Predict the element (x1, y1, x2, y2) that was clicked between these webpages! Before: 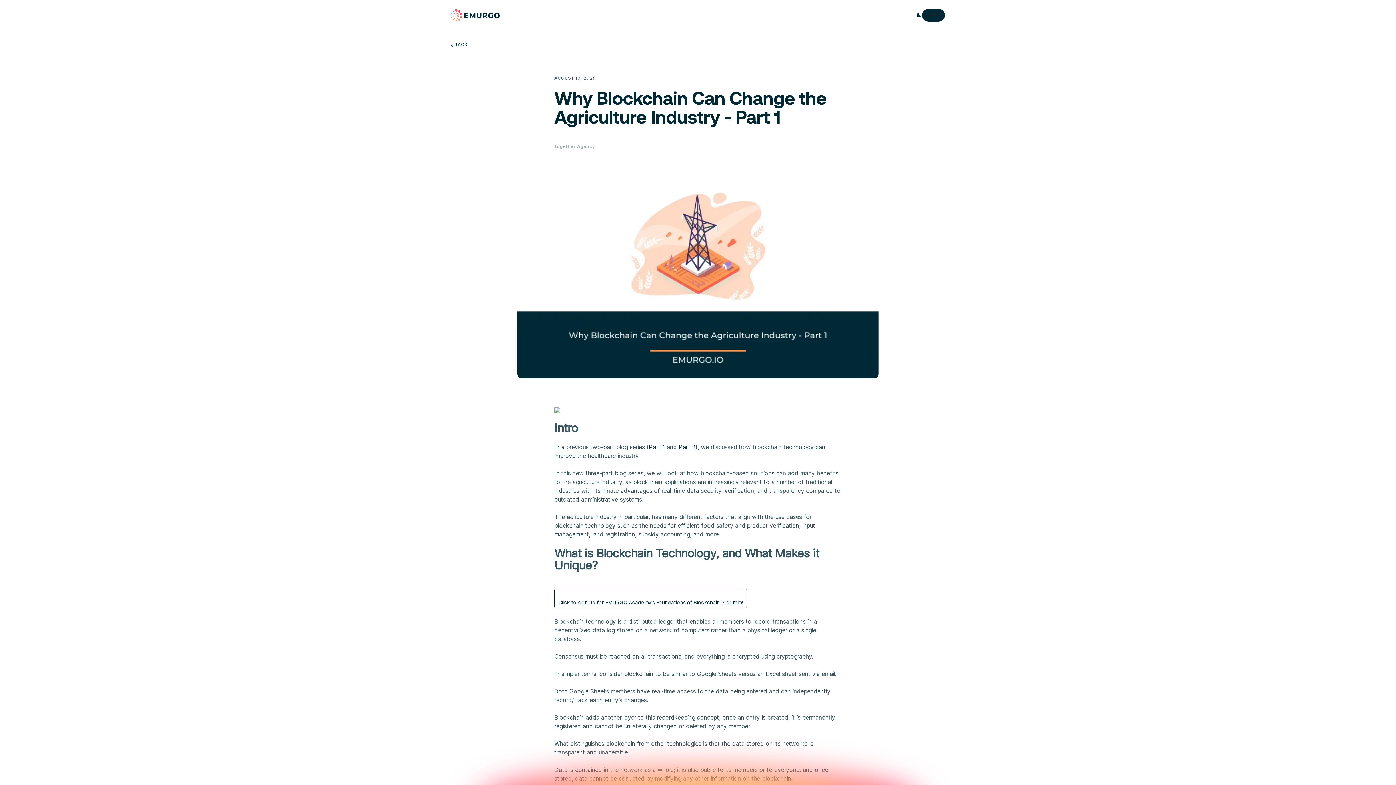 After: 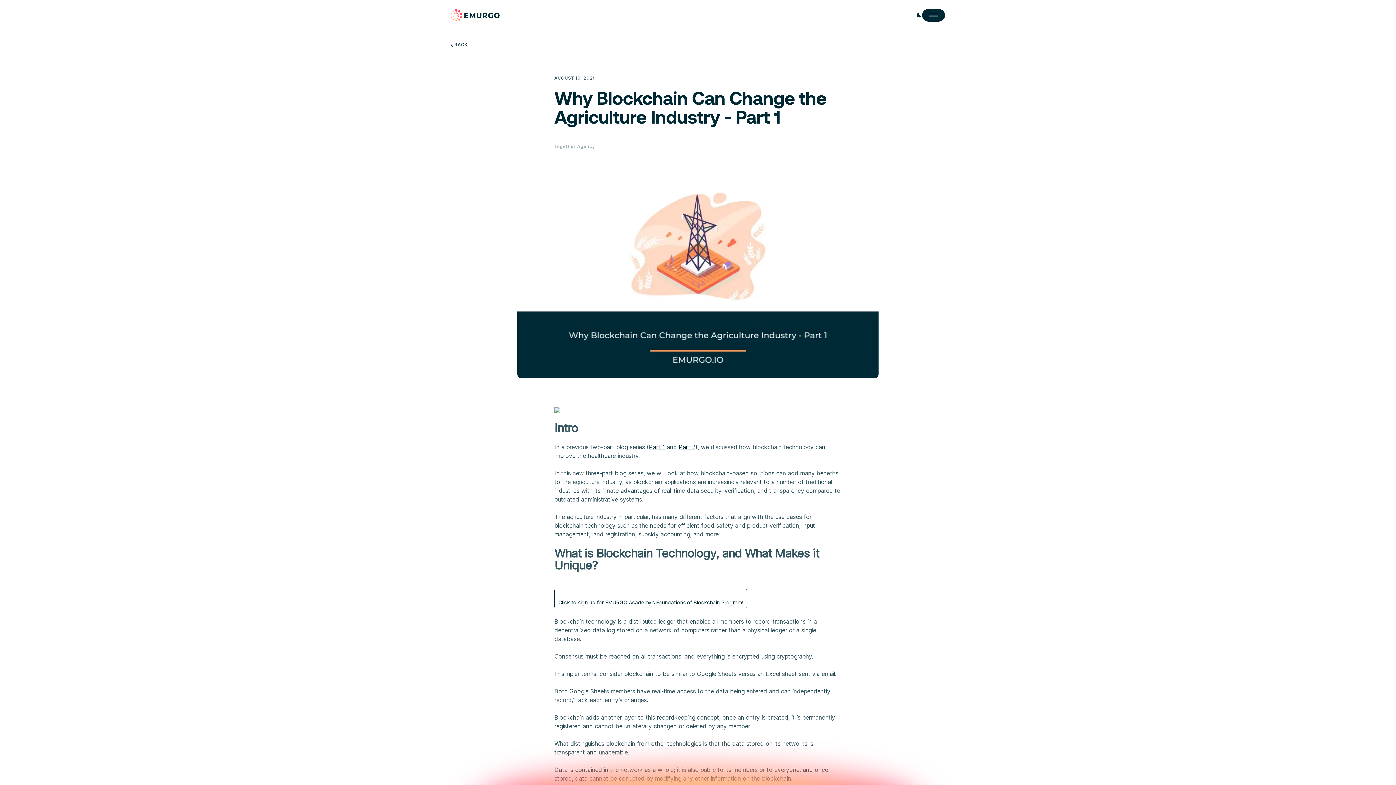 Action: label: Toggle Light / Dark mode bbox: (916, 12, 922, 18)